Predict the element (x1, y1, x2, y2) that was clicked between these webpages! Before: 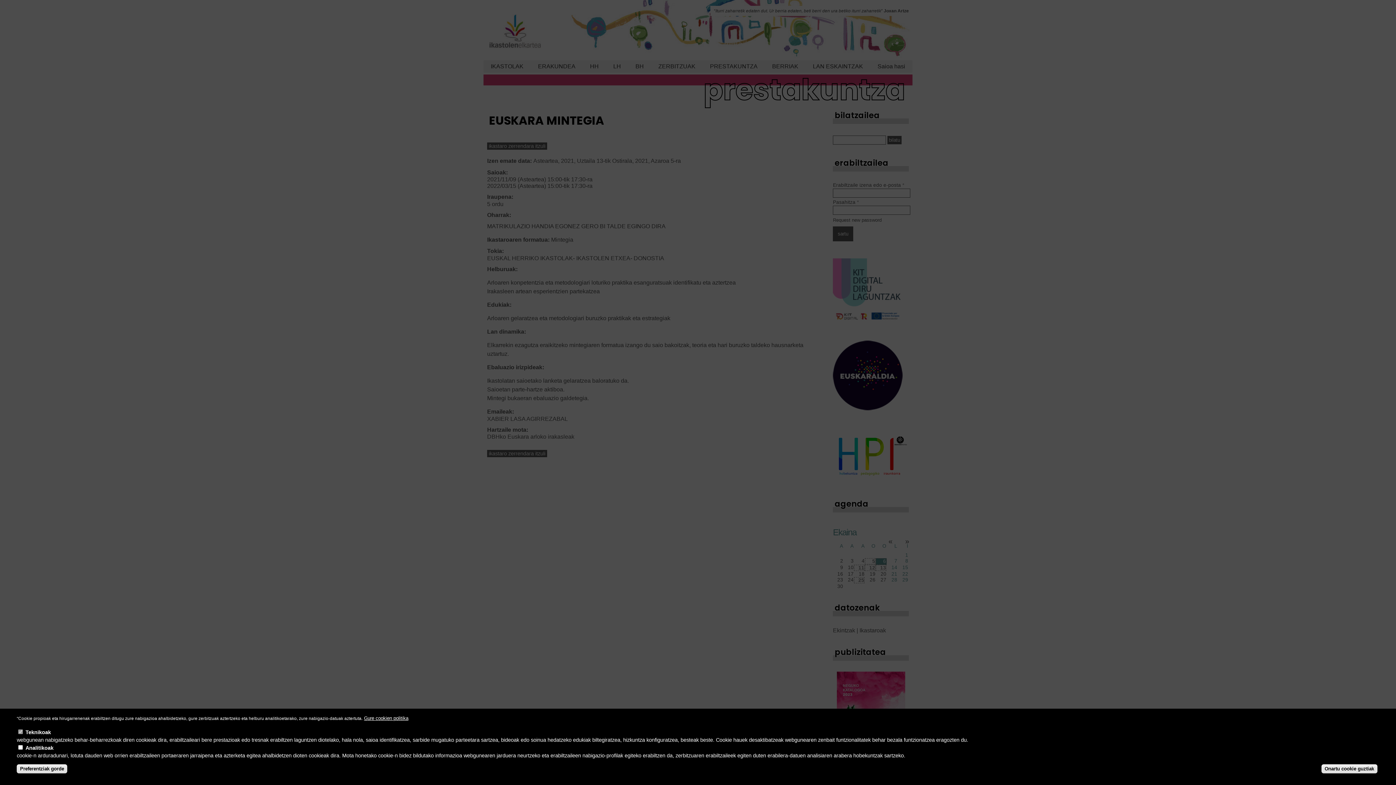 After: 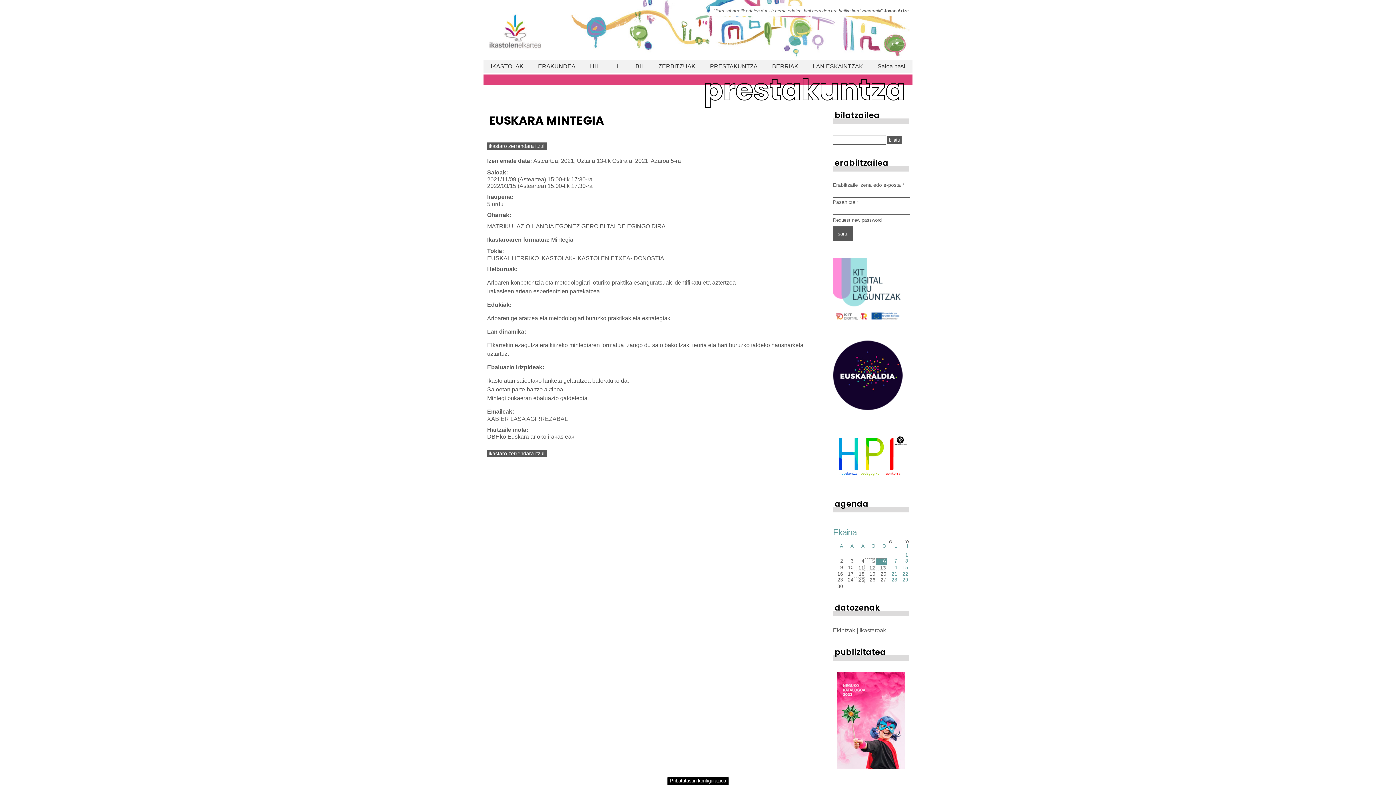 Action: label: Onartu cookie guztiak bbox: (1321, 764, 1377, 773)